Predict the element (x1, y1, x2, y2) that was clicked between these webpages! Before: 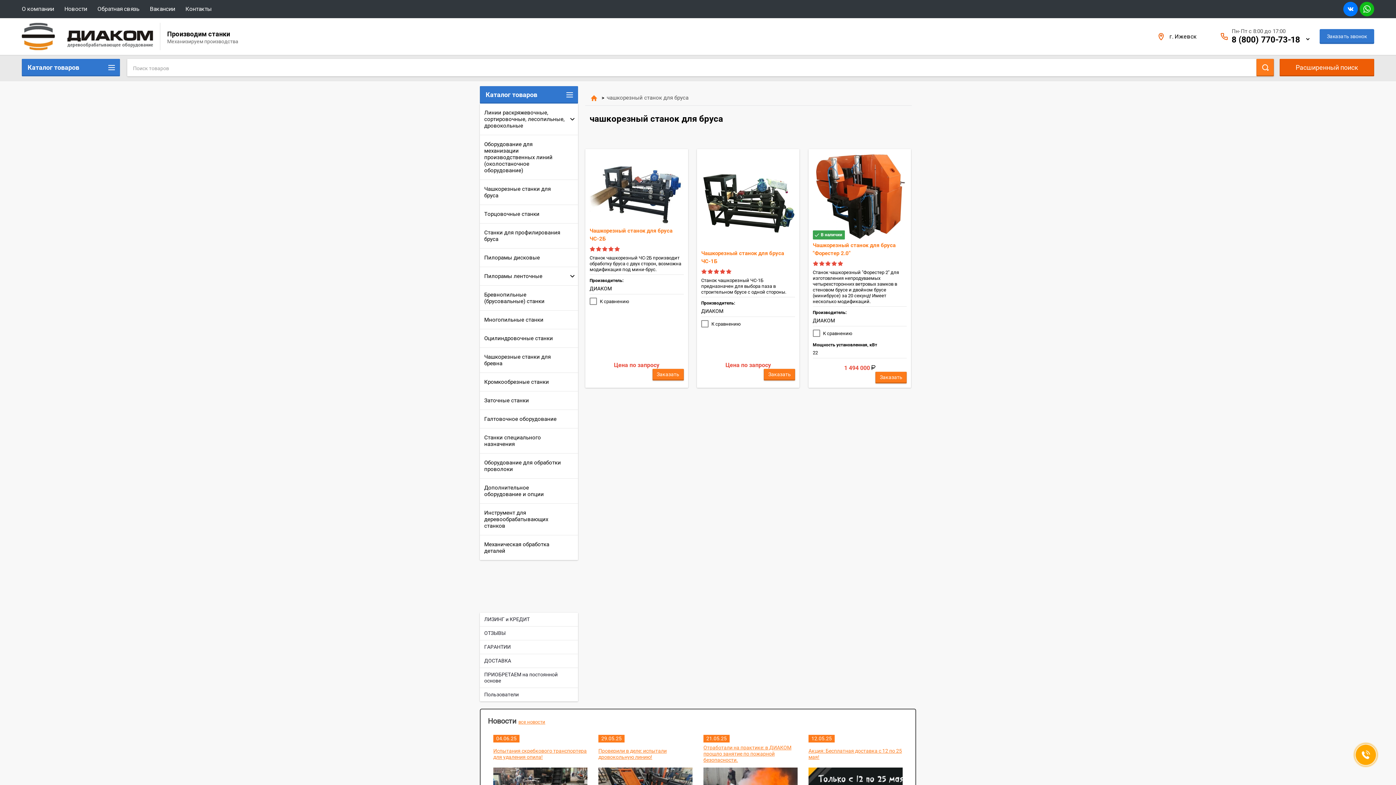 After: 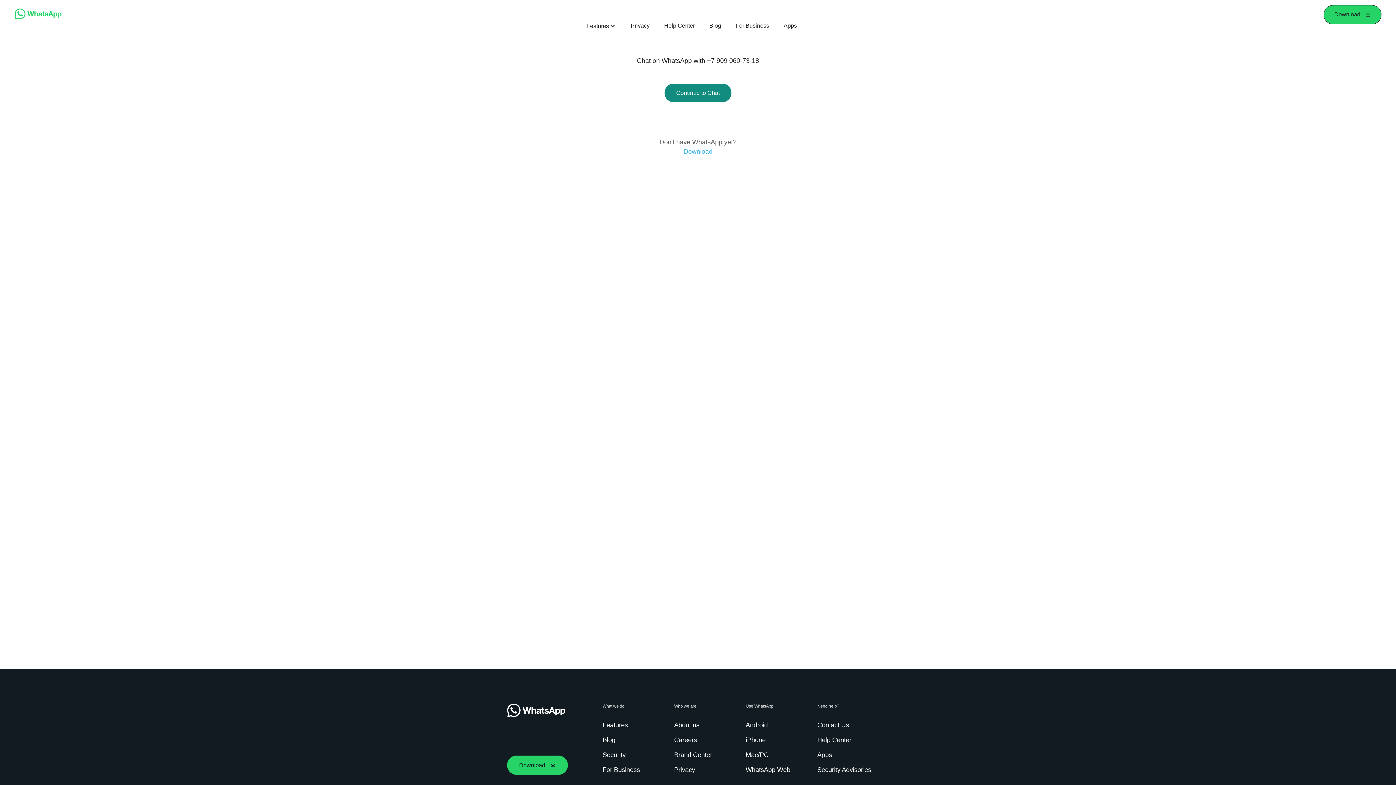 Action: bbox: (1360, 1, 1374, 16)